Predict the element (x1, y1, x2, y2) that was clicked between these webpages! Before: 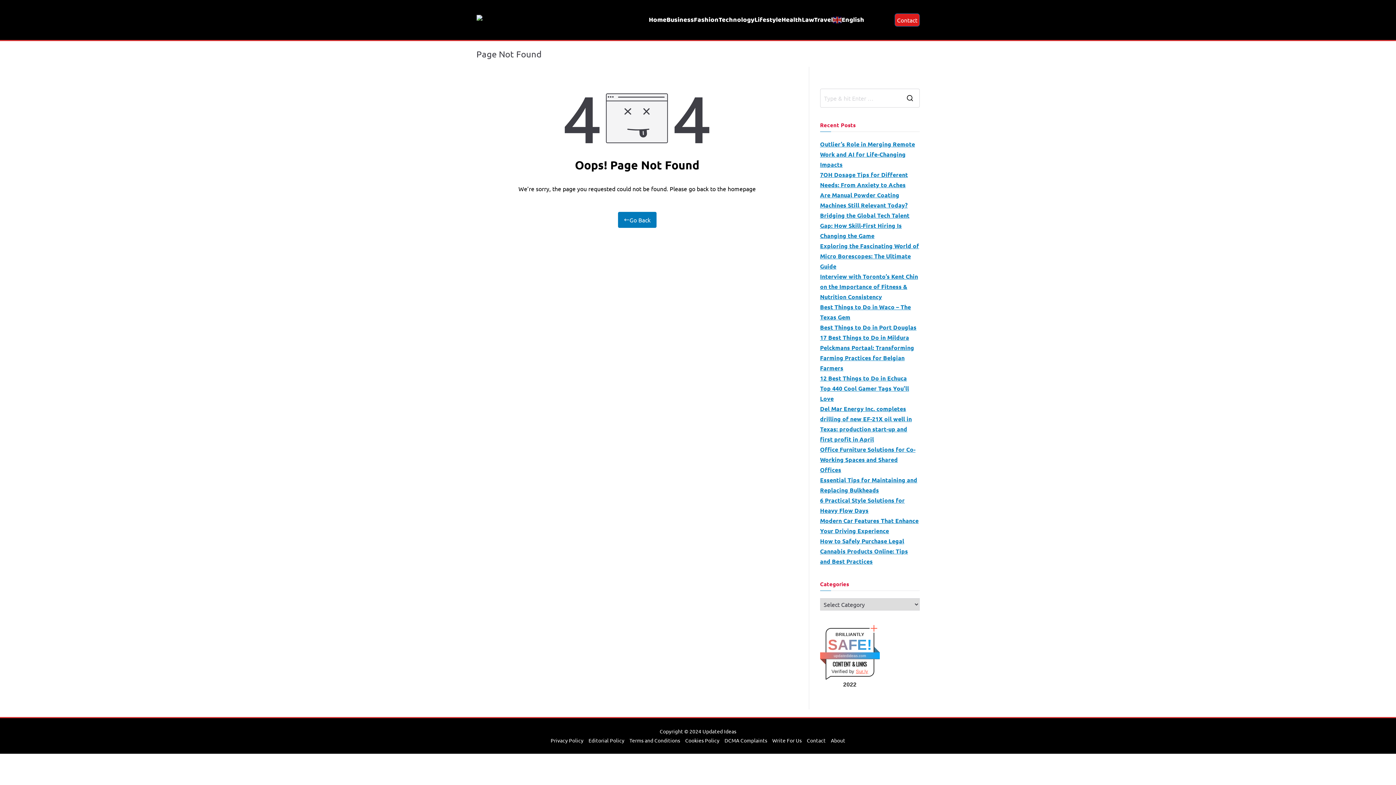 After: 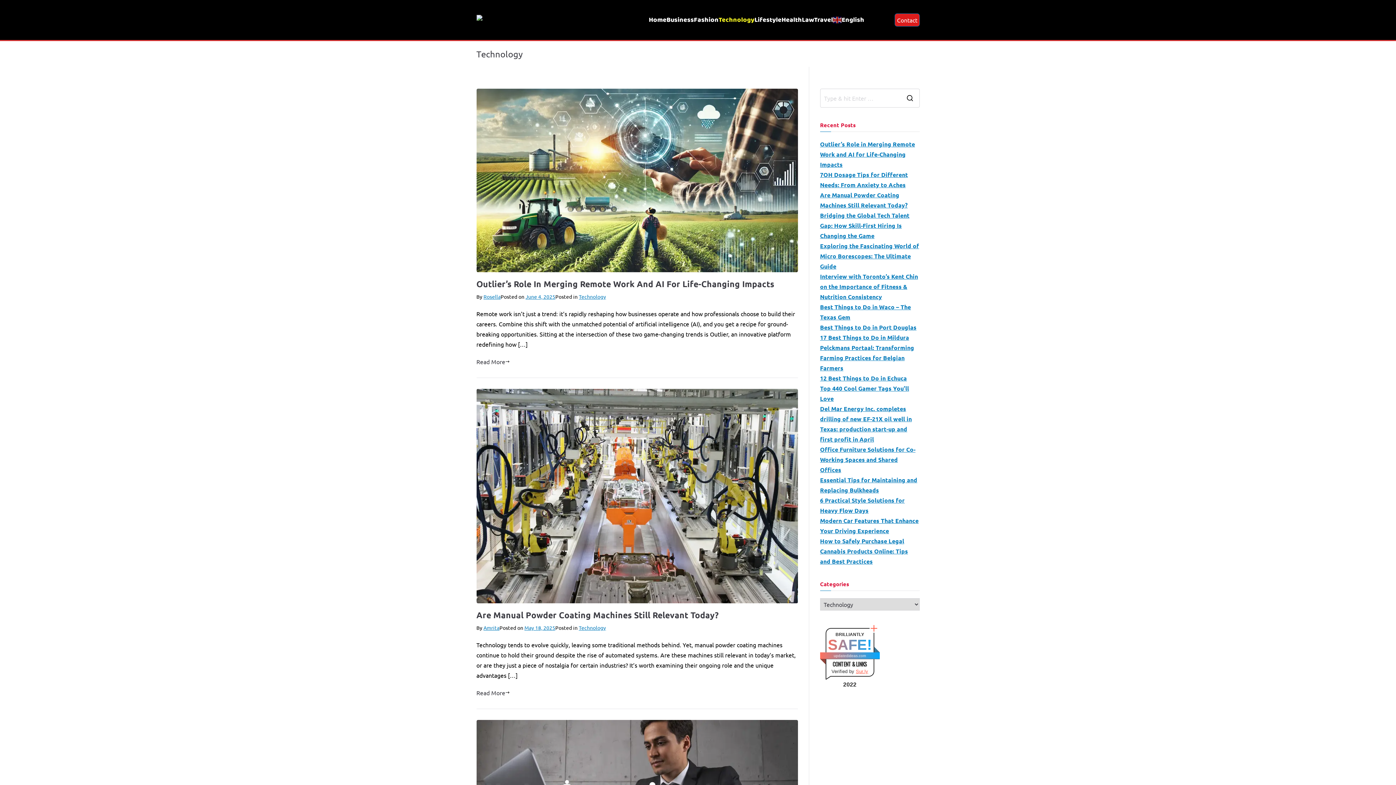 Action: label: Technology bbox: (718, 14, 754, 25)